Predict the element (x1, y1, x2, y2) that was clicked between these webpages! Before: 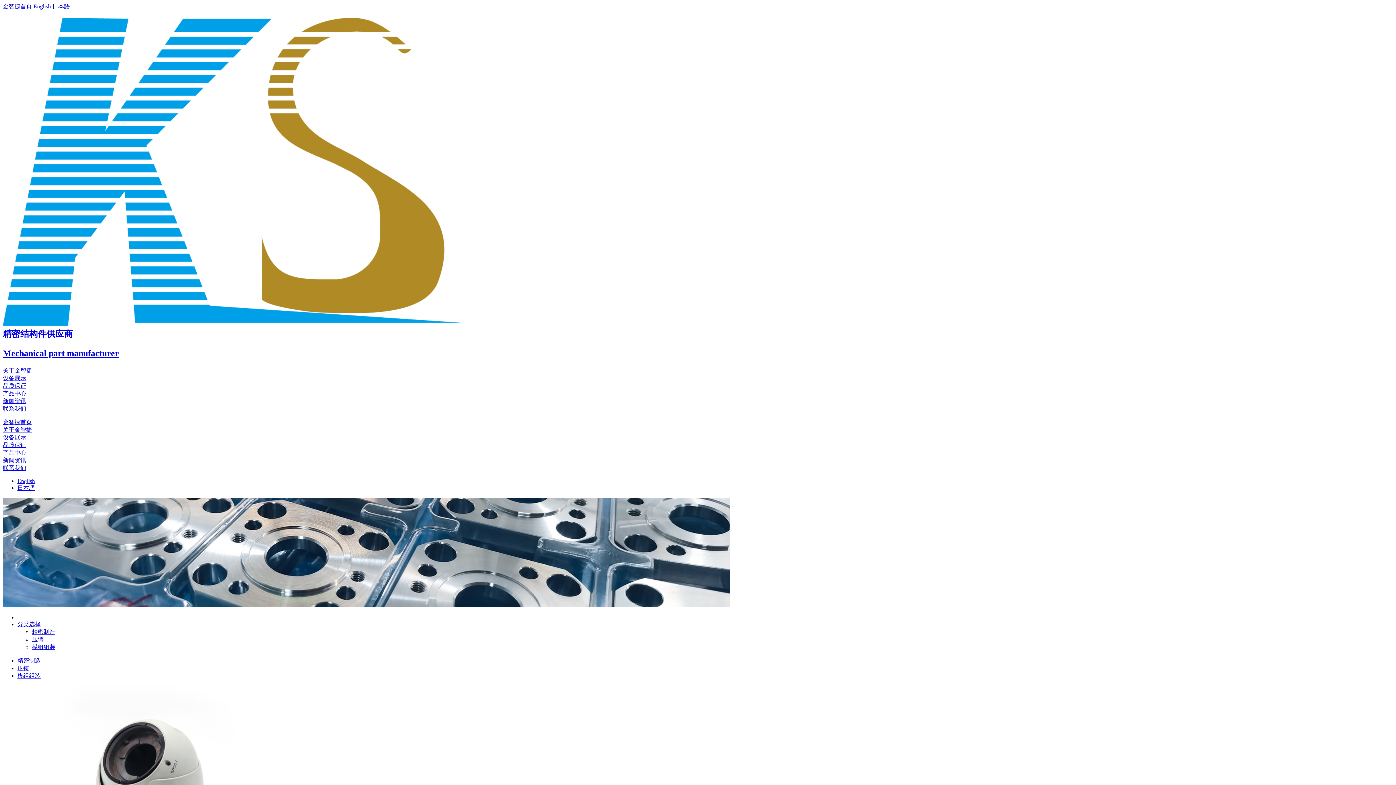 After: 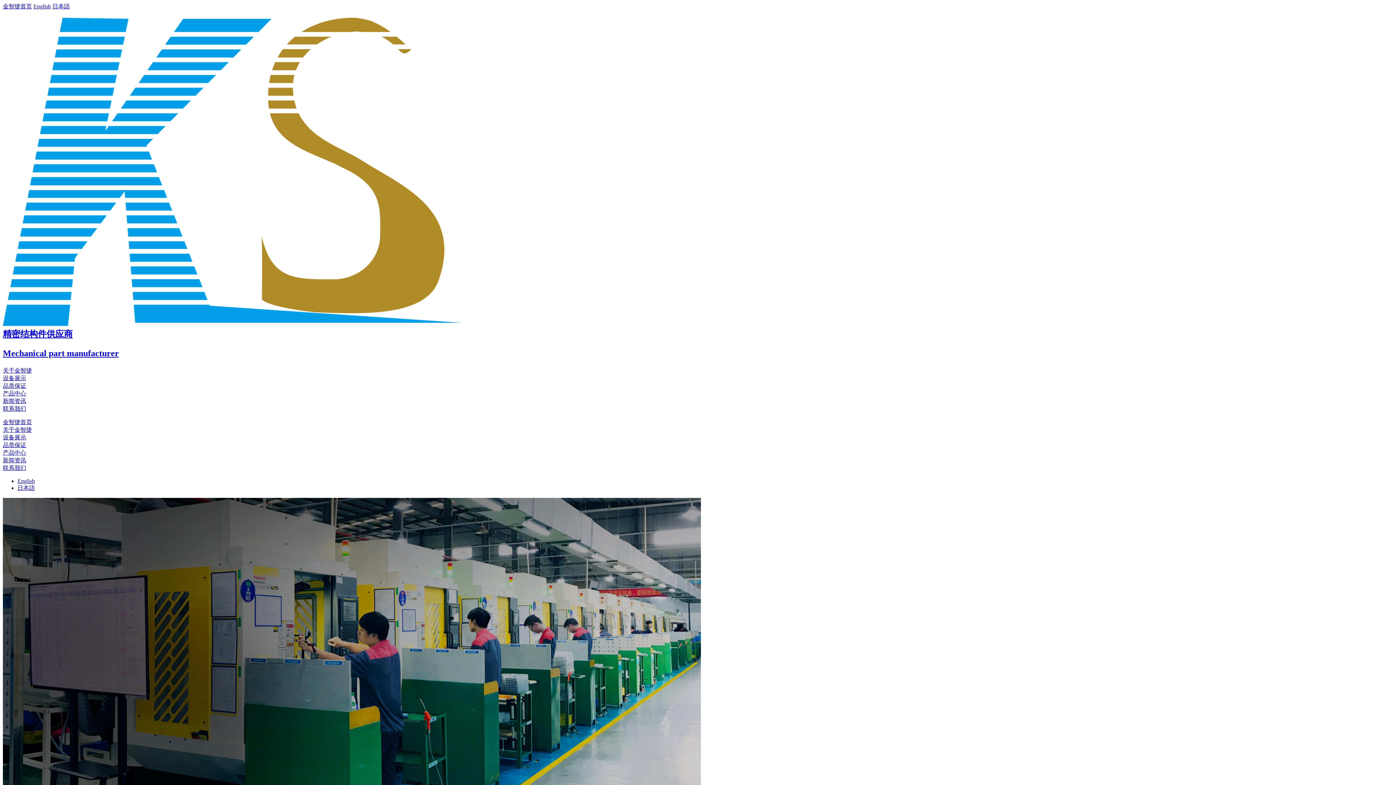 Action: bbox: (2, 3, 32, 9) label: 金智捷首页